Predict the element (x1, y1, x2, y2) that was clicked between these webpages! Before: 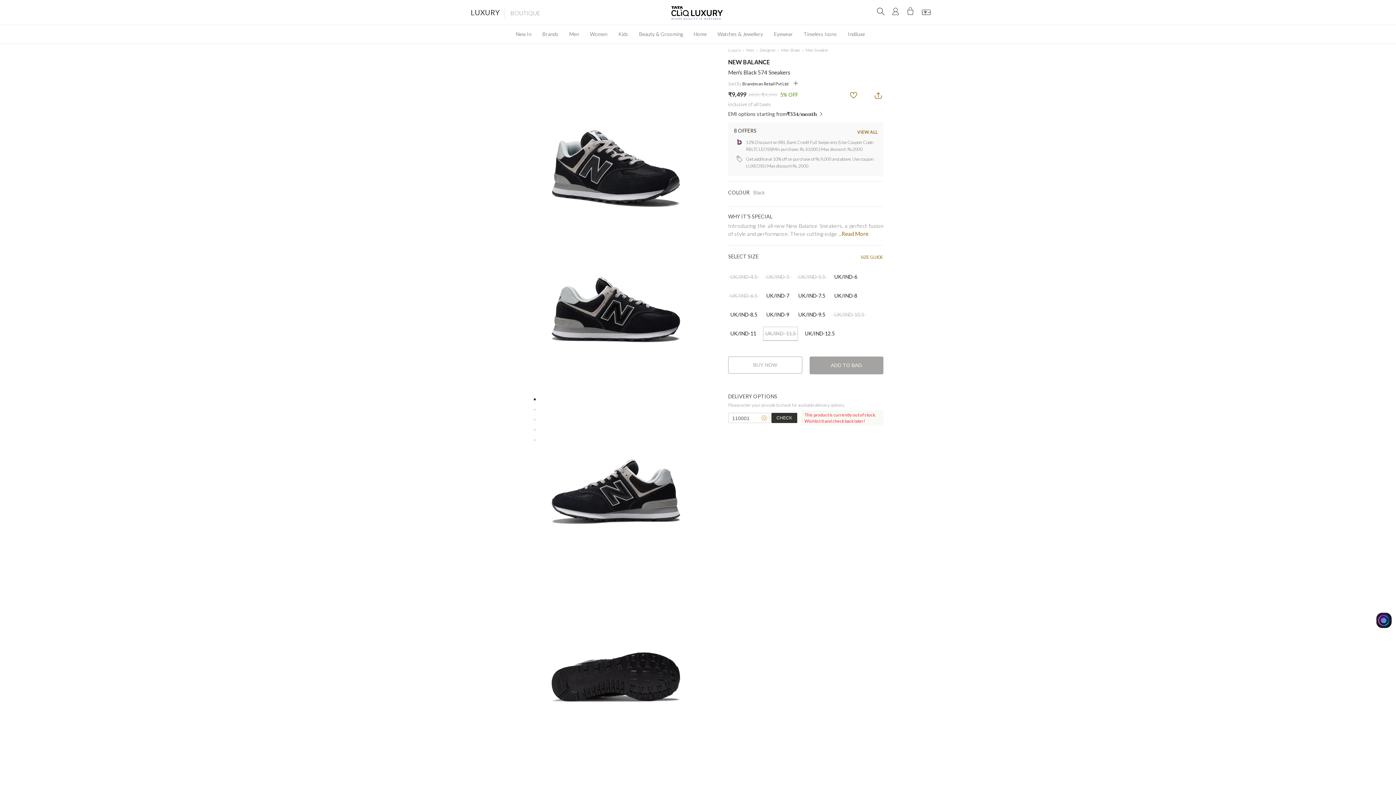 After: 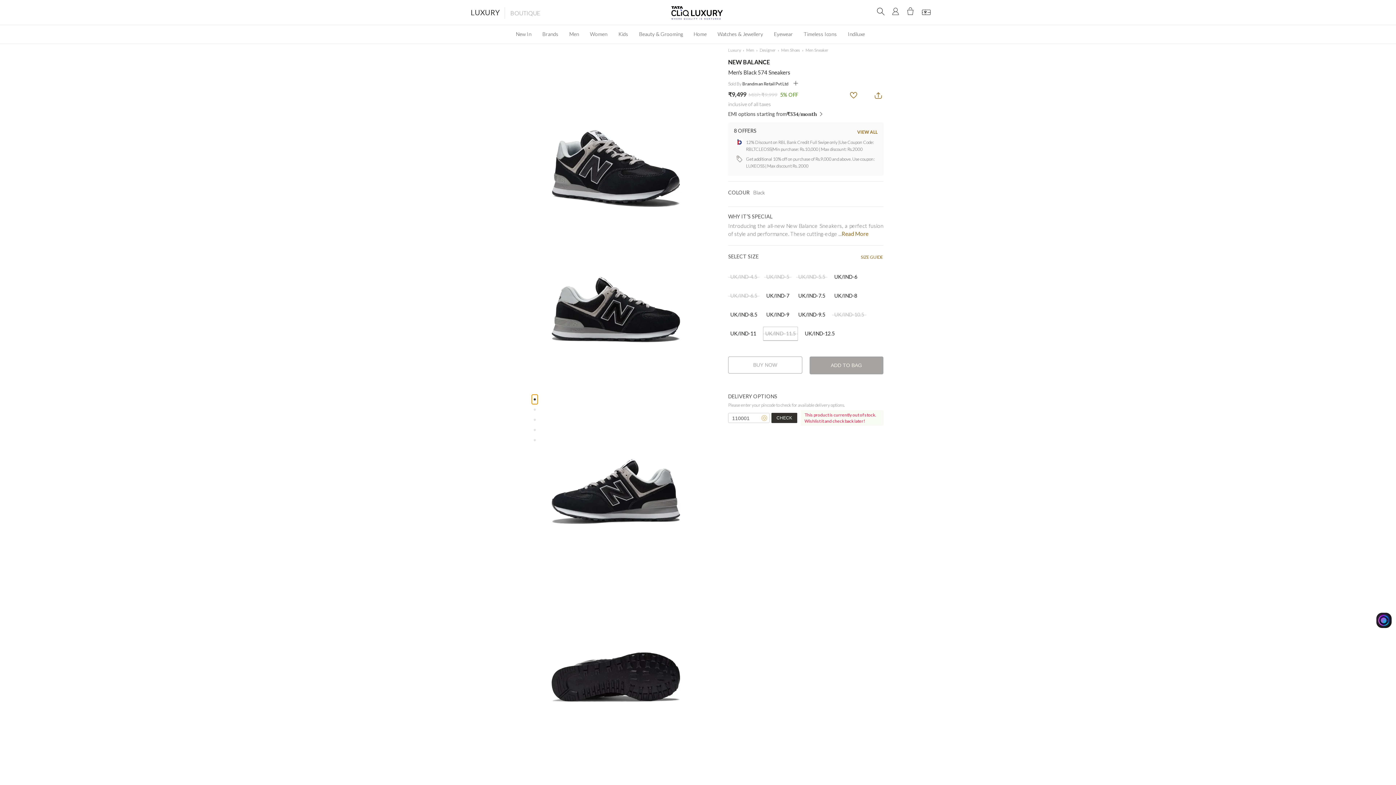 Action: bbox: (531, 394, 538, 404)